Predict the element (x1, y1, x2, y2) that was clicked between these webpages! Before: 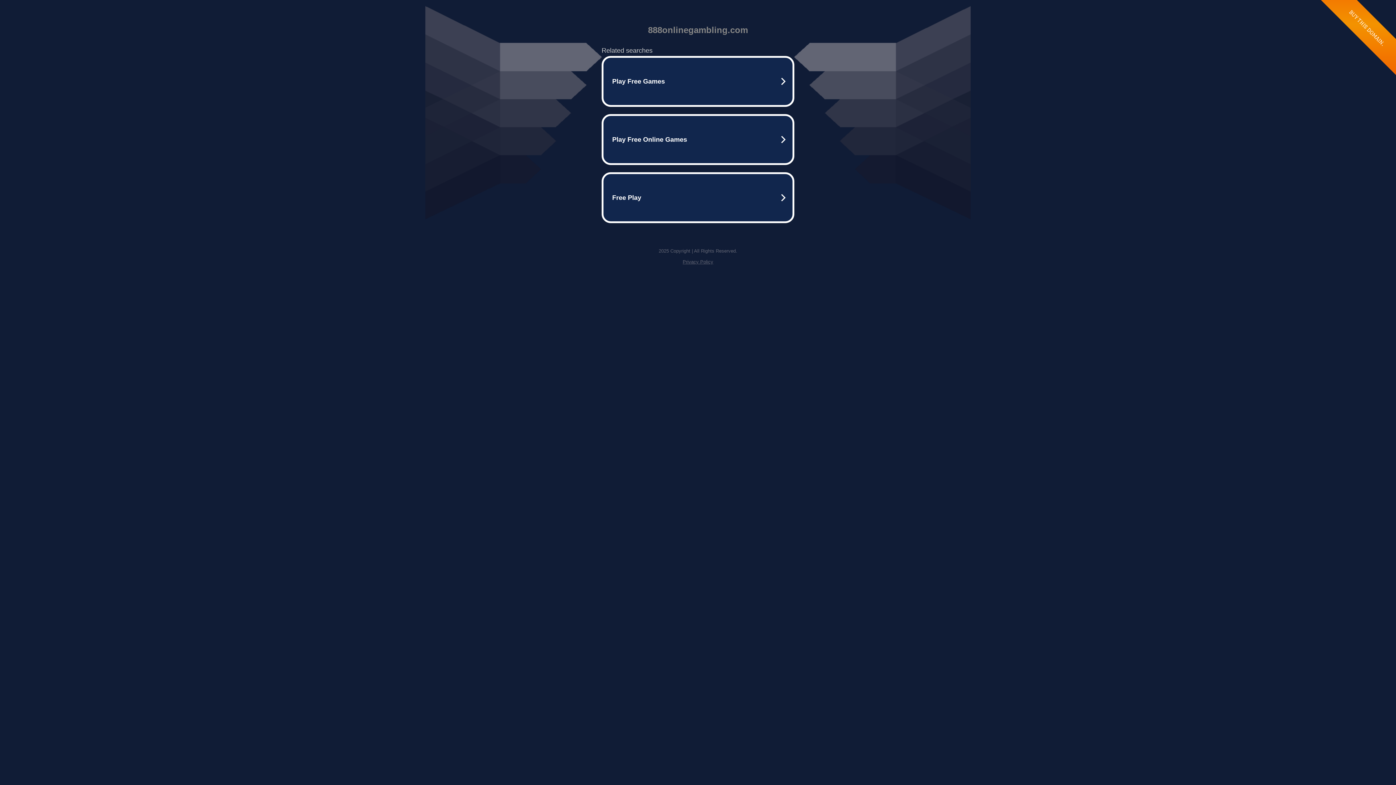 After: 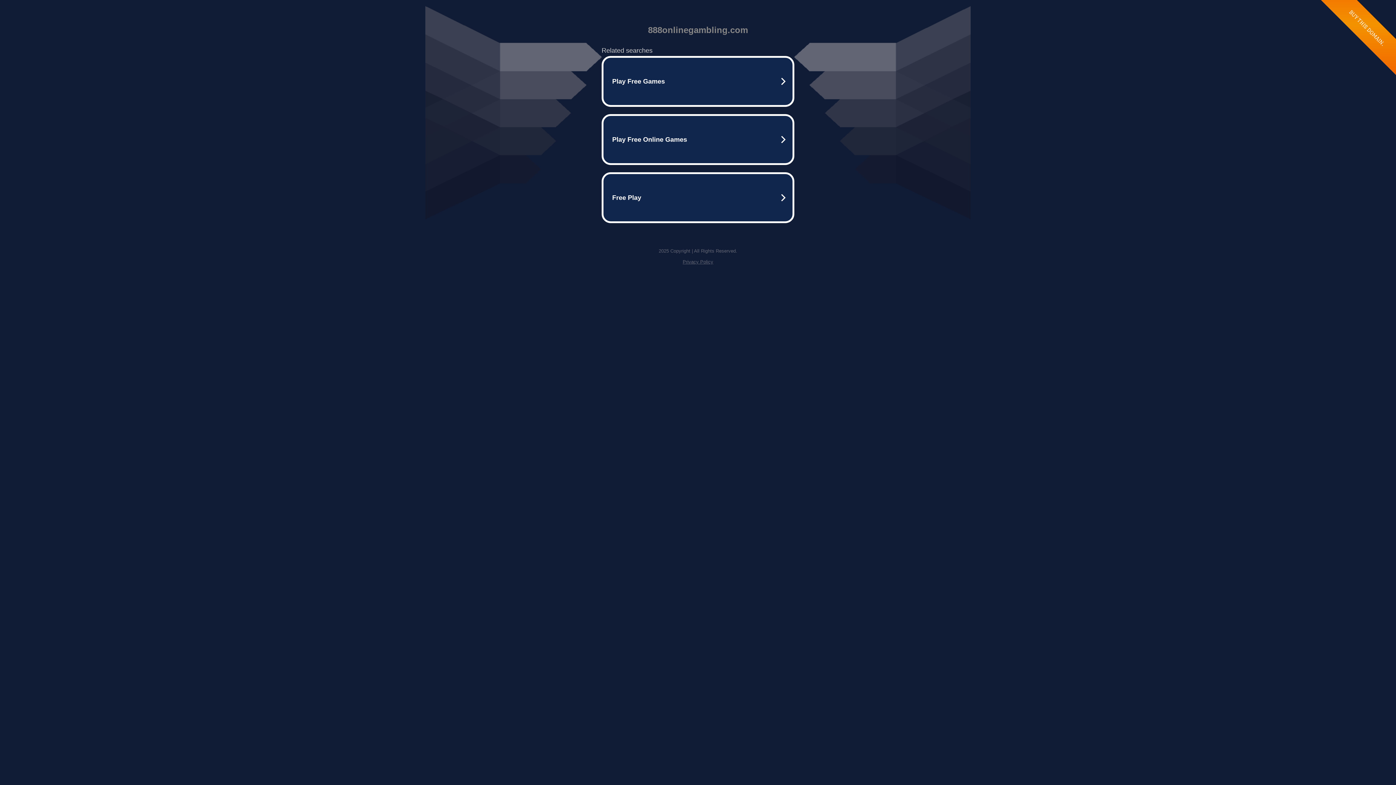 Action: label: Privacy Policy bbox: (682, 259, 713, 264)